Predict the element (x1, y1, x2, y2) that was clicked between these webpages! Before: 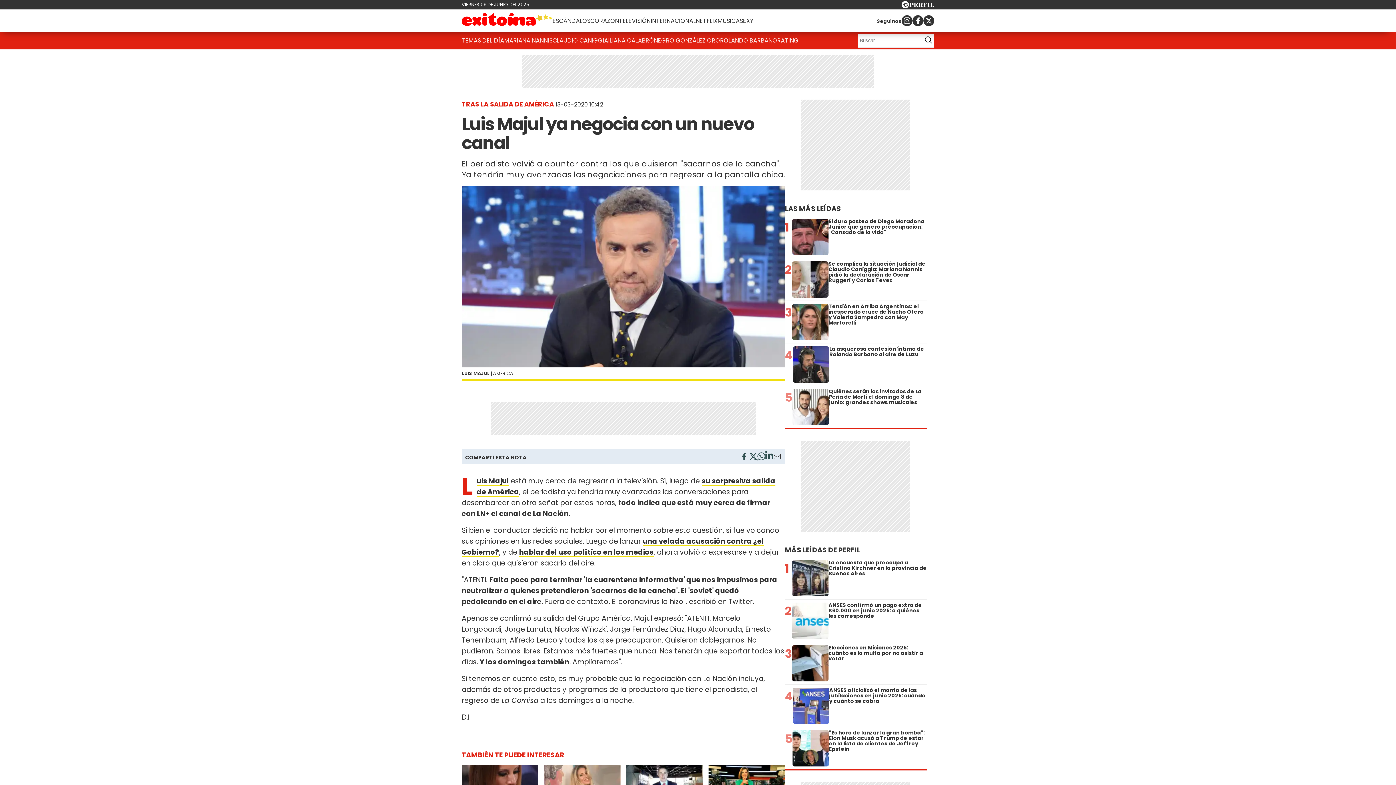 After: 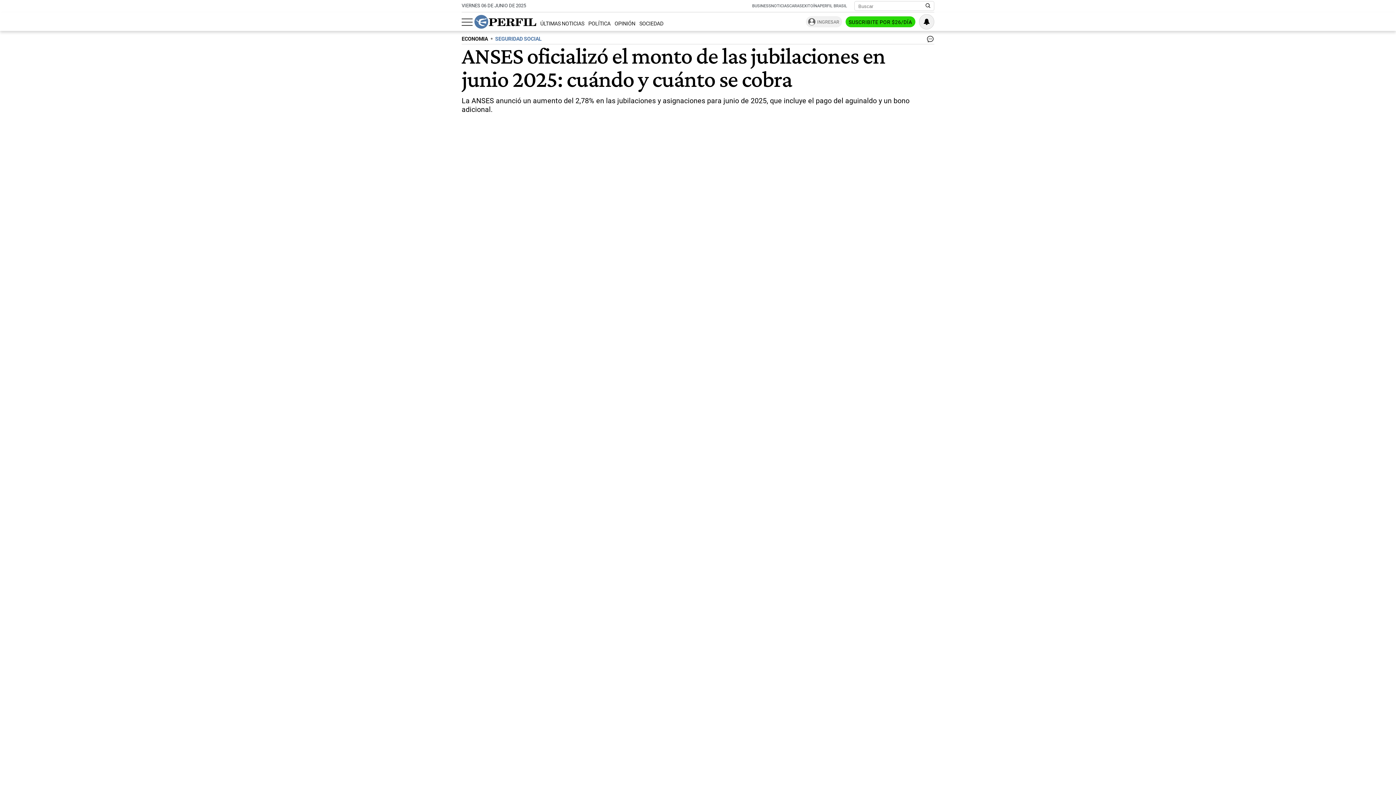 Action: bbox: (785, 687, 926, 724) label: 4
ANSES oficializó el monto de las jubilaciones en junio 2025: cuándo y cuánto se cobra